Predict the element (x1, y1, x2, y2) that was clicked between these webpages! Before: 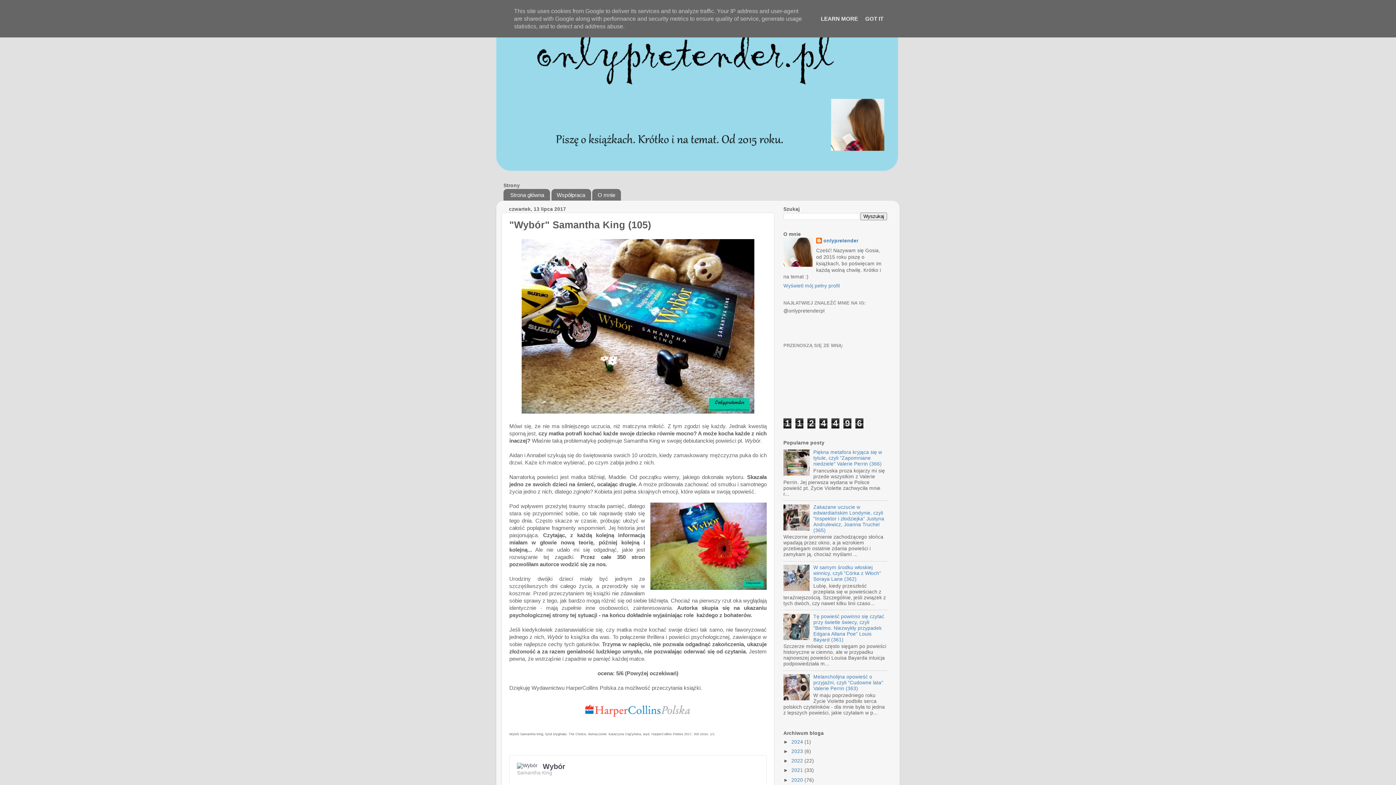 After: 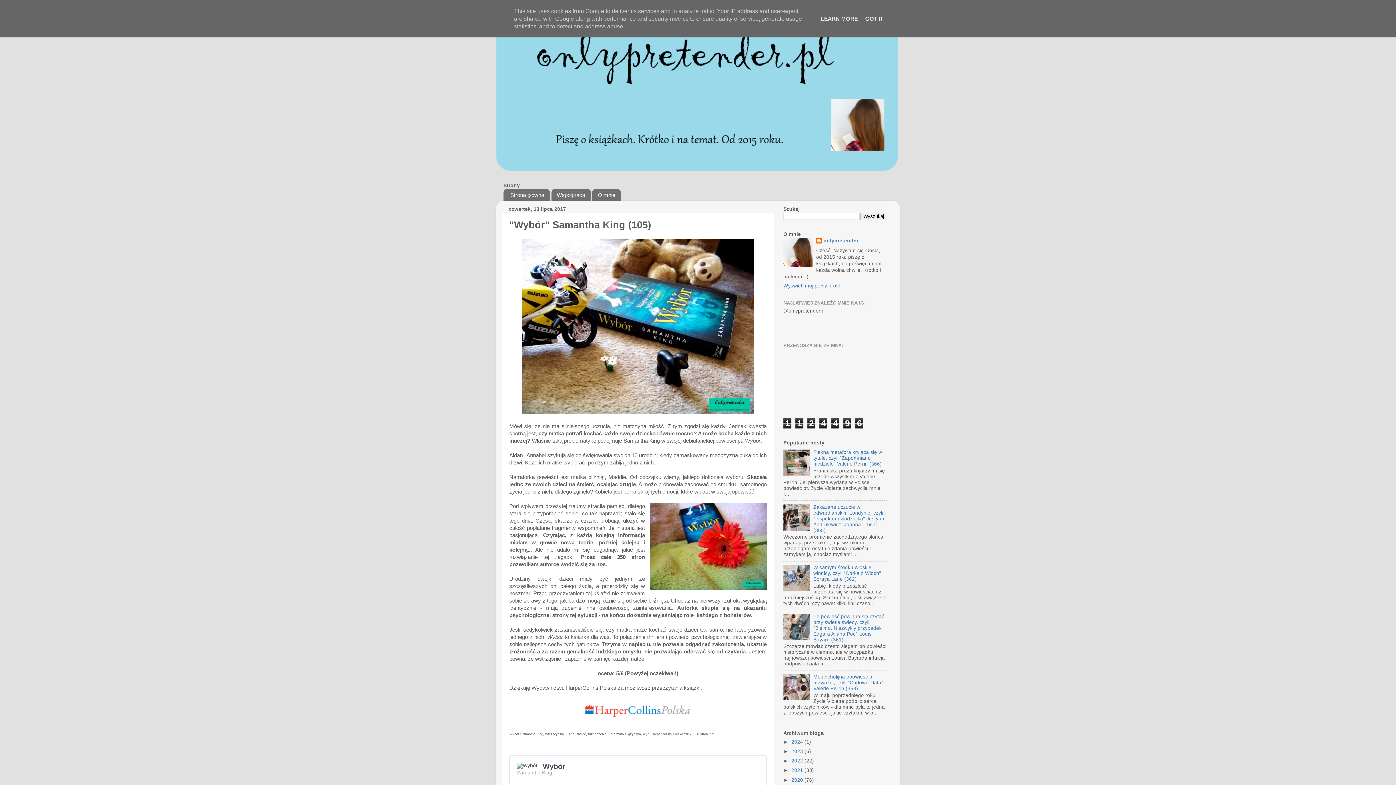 Action: bbox: (783, 471, 811, 477)